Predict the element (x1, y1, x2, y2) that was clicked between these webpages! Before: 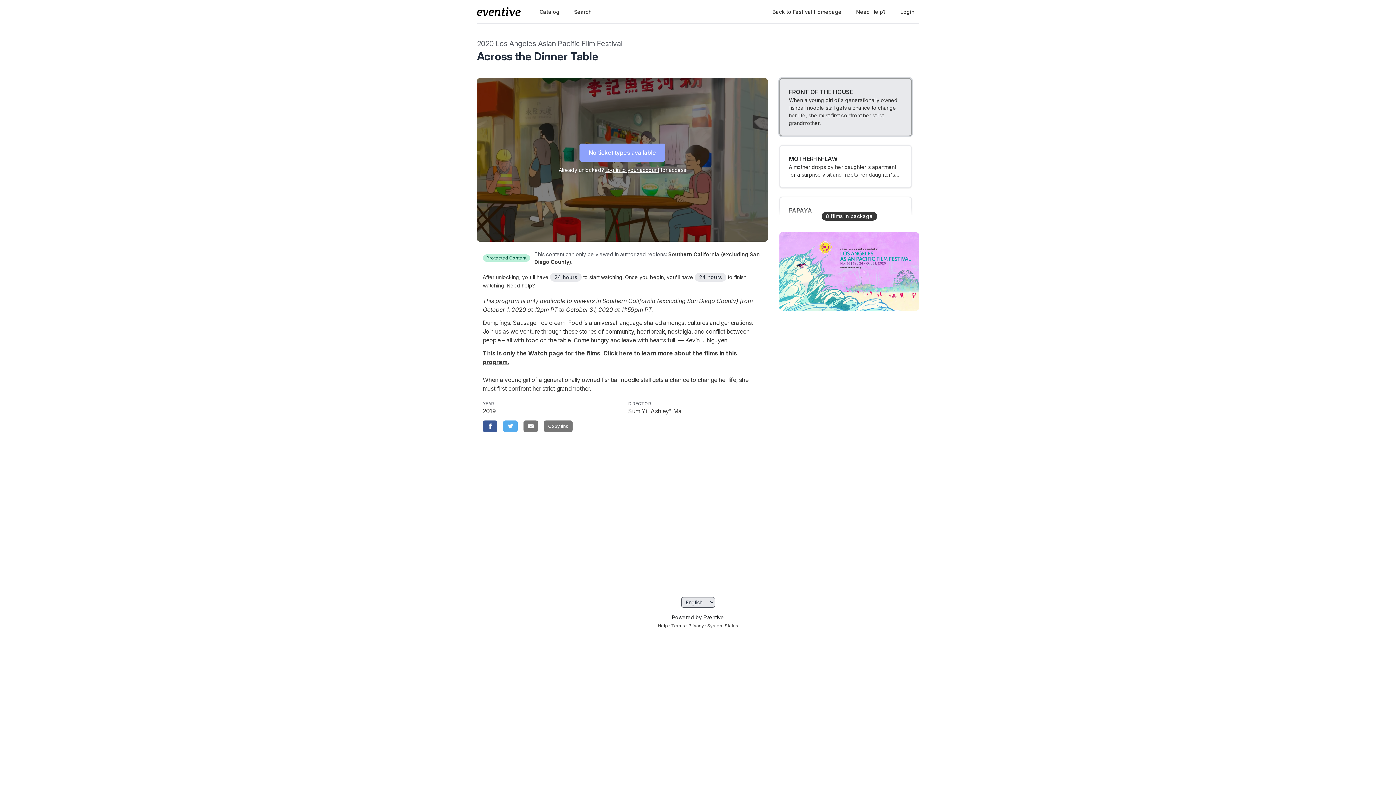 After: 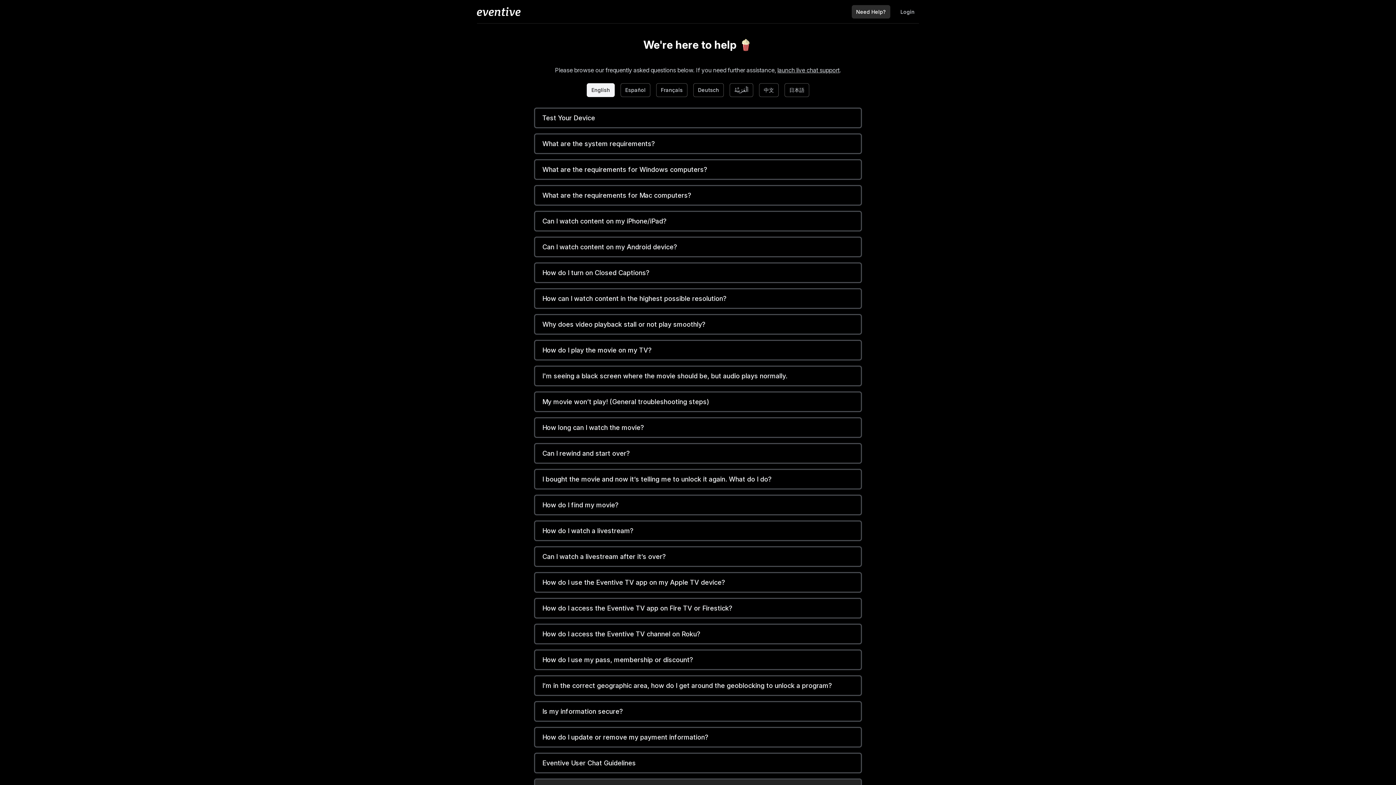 Action: label: Need help? bbox: (506, 282, 534, 288)